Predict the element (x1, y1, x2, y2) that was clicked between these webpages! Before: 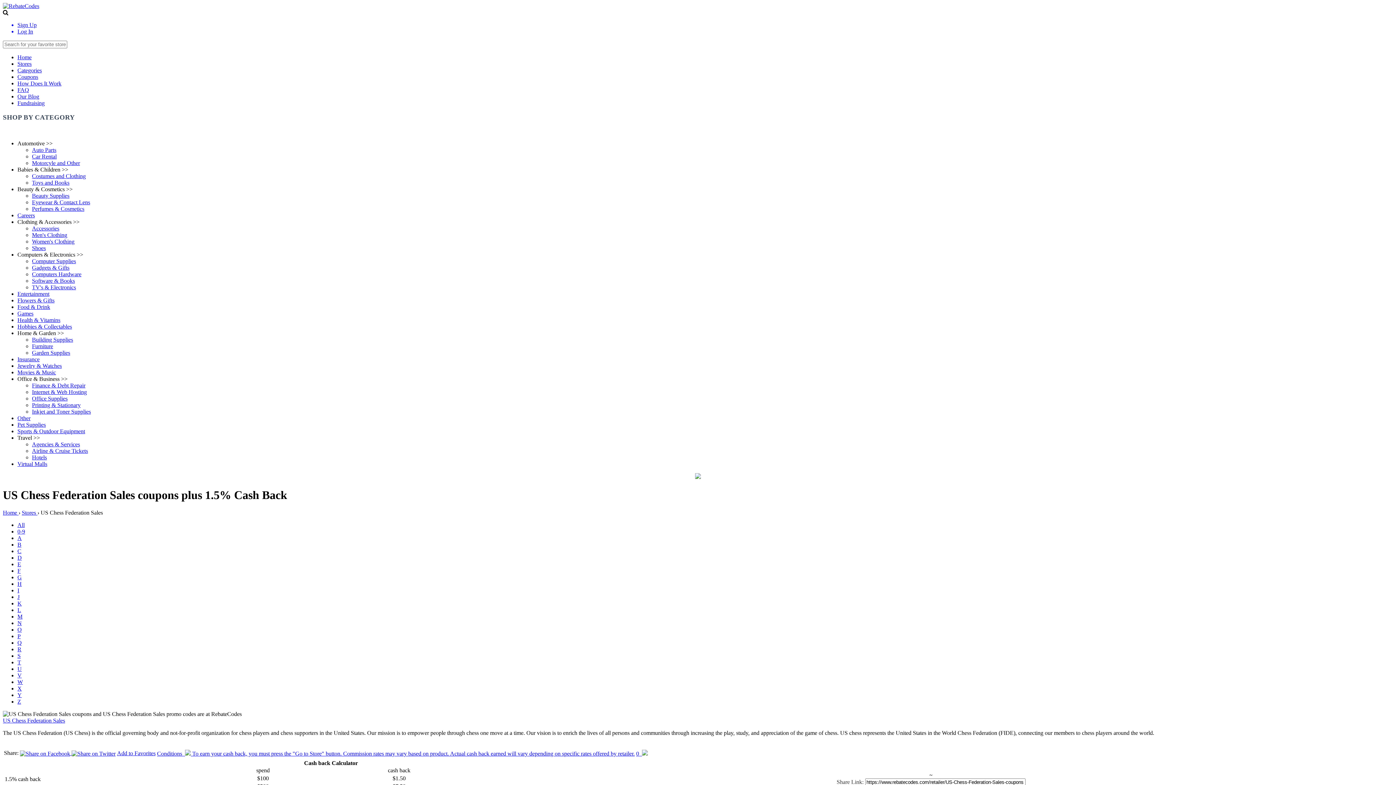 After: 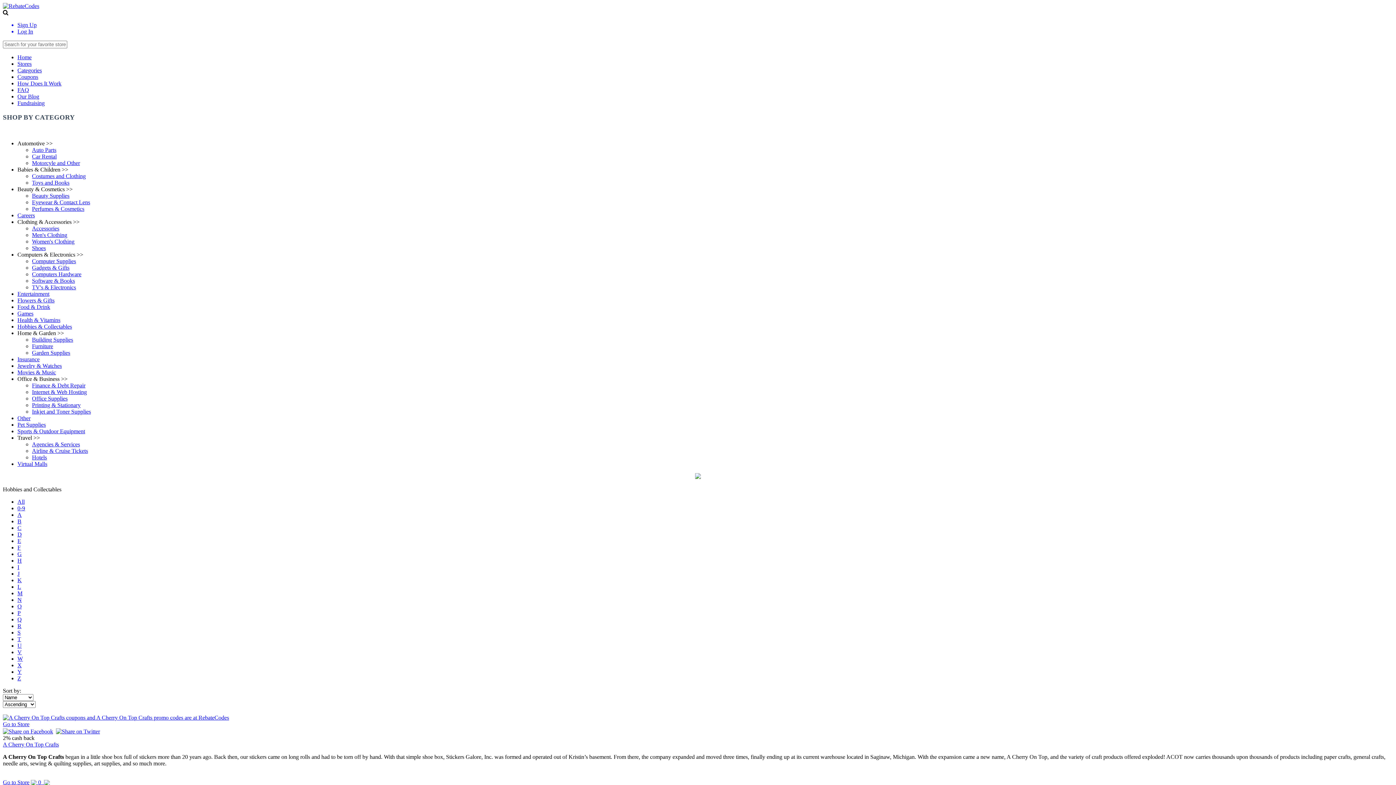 Action: bbox: (17, 323, 72, 329) label: Hobbies & Collectables